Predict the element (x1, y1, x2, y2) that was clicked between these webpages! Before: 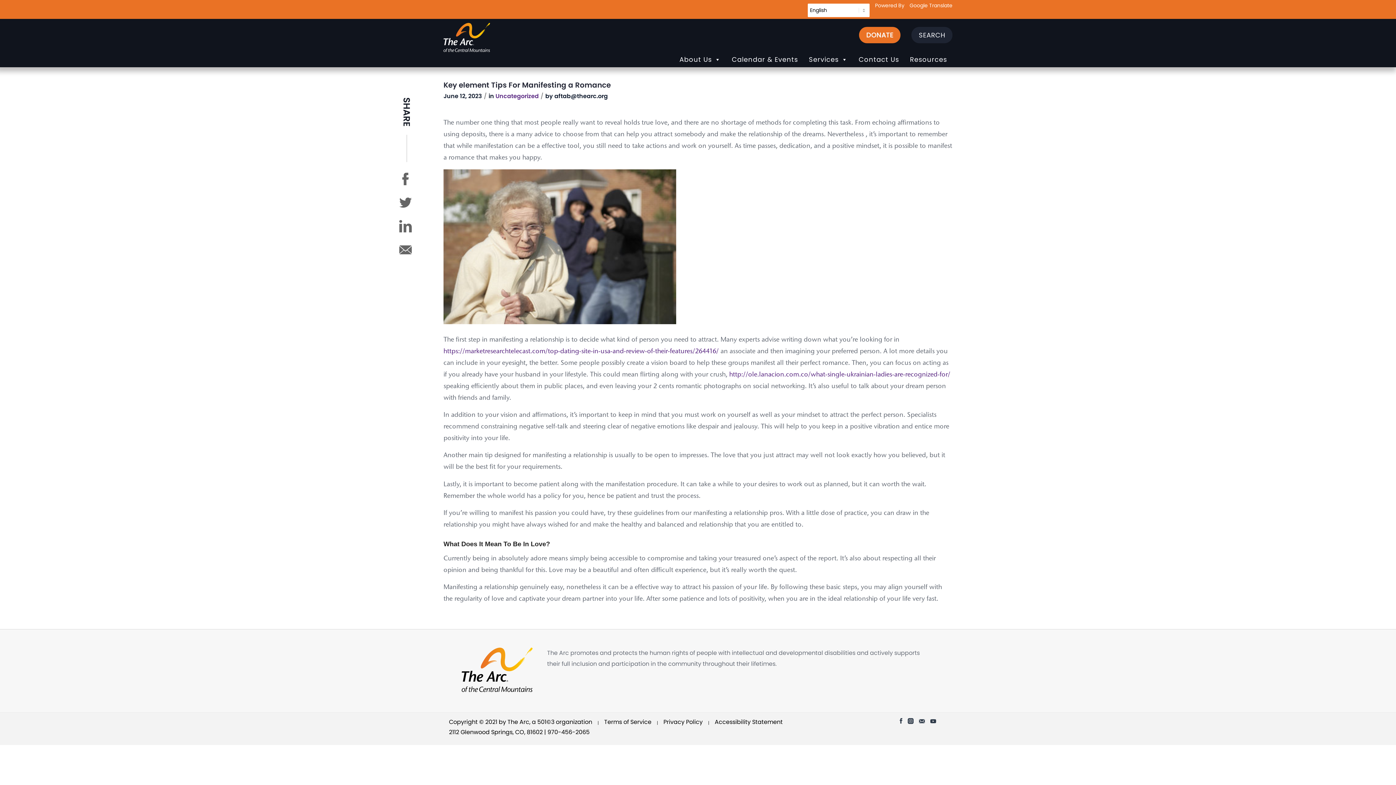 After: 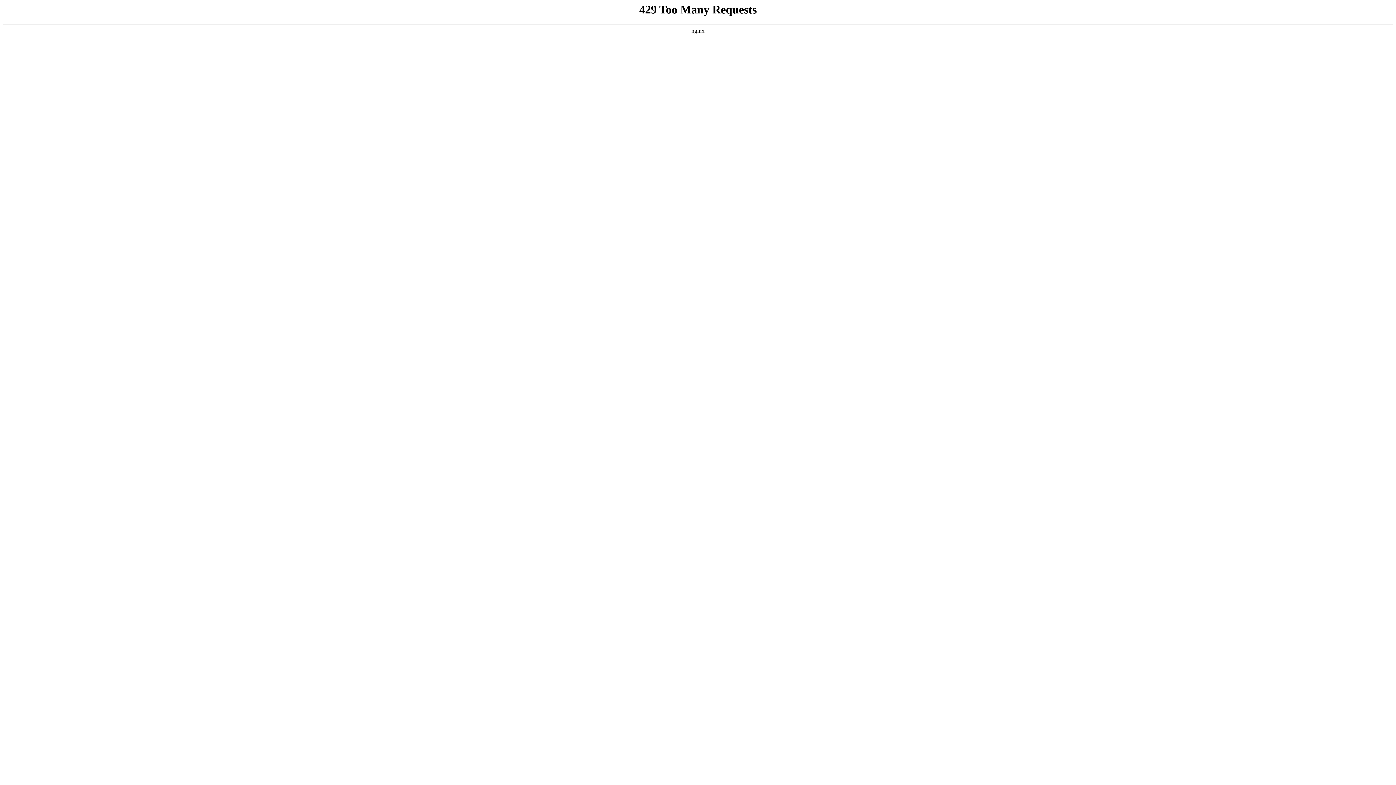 Action: label: Contact Us bbox: (853, 52, 904, 66)